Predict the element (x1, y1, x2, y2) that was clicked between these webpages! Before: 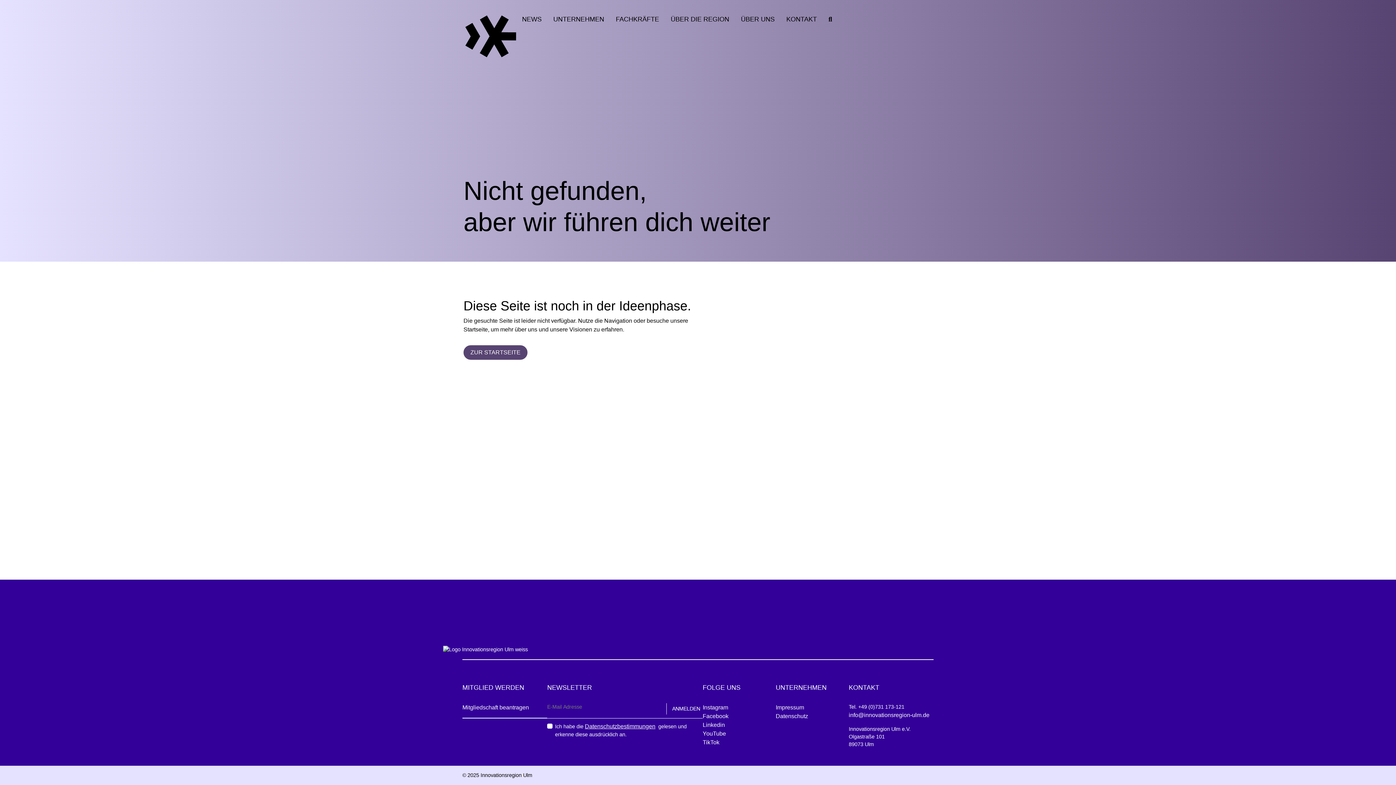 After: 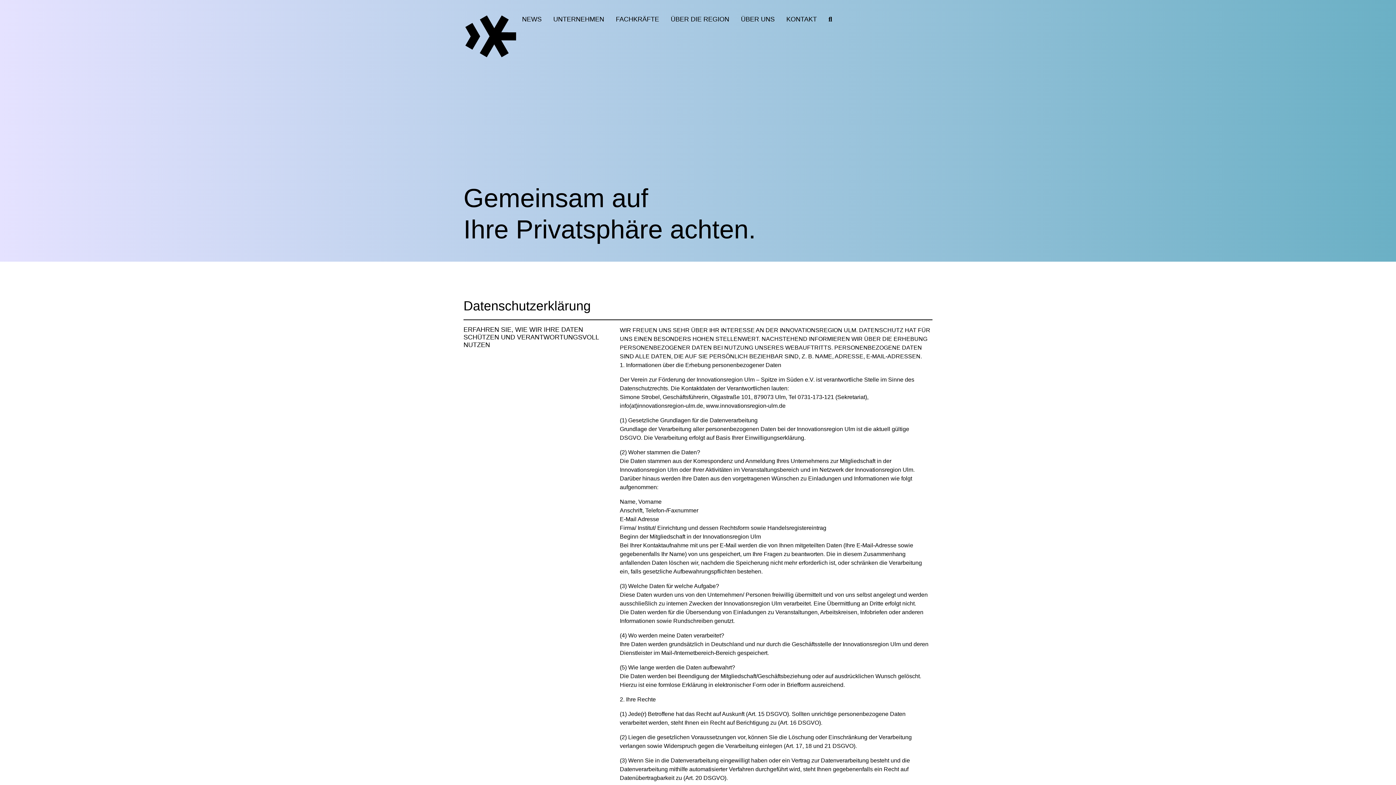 Action: bbox: (775, 713, 808, 719) label: Datenschutz